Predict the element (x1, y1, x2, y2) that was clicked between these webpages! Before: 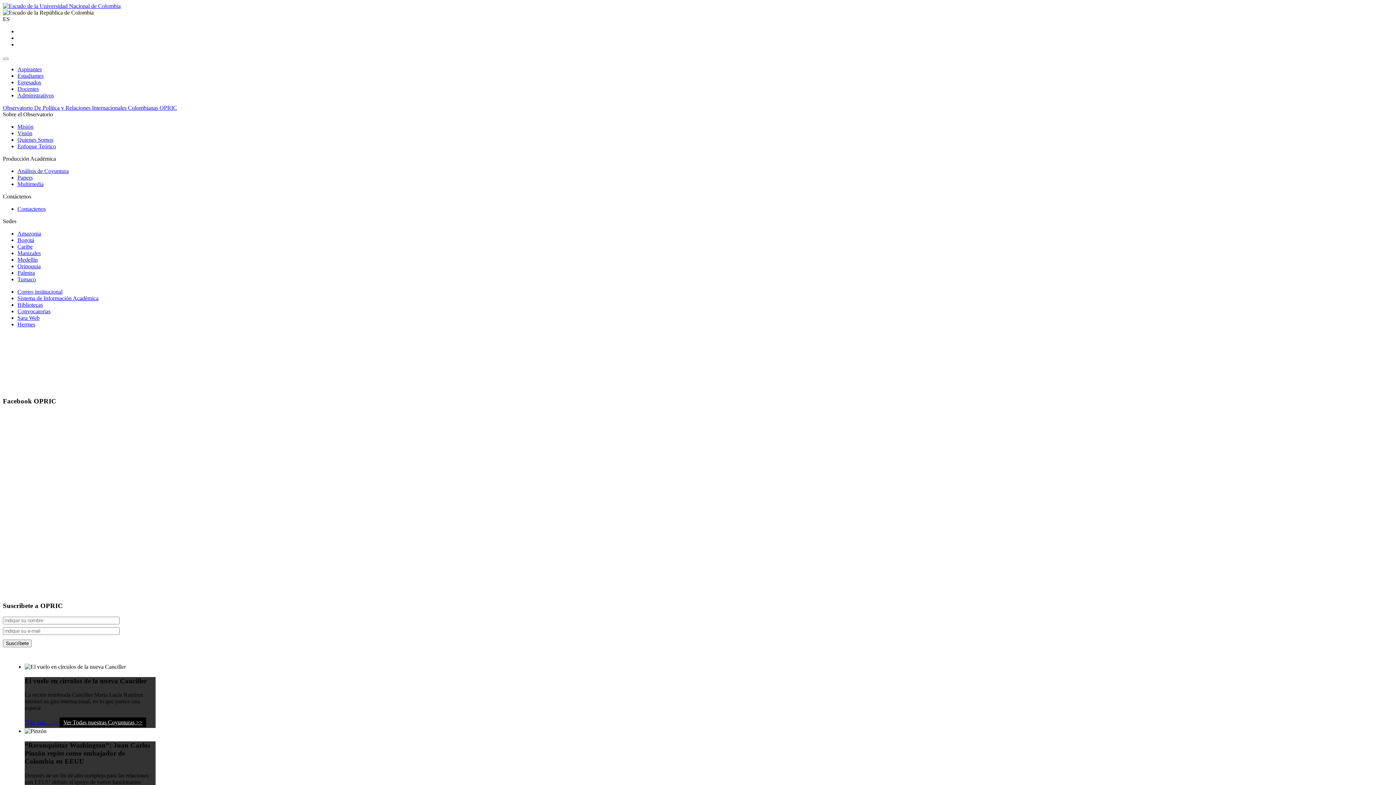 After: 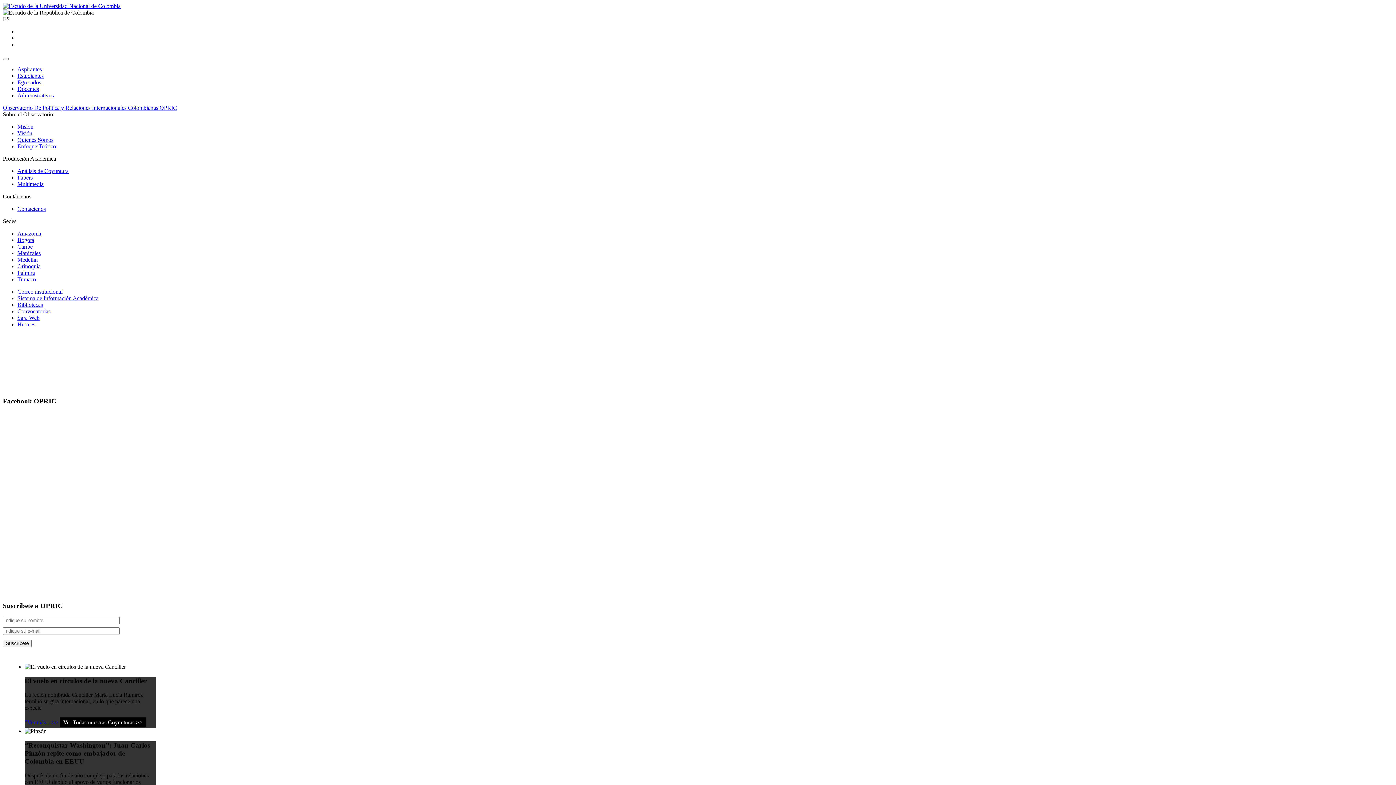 Action: label: Egresados bbox: (17, 79, 41, 85)